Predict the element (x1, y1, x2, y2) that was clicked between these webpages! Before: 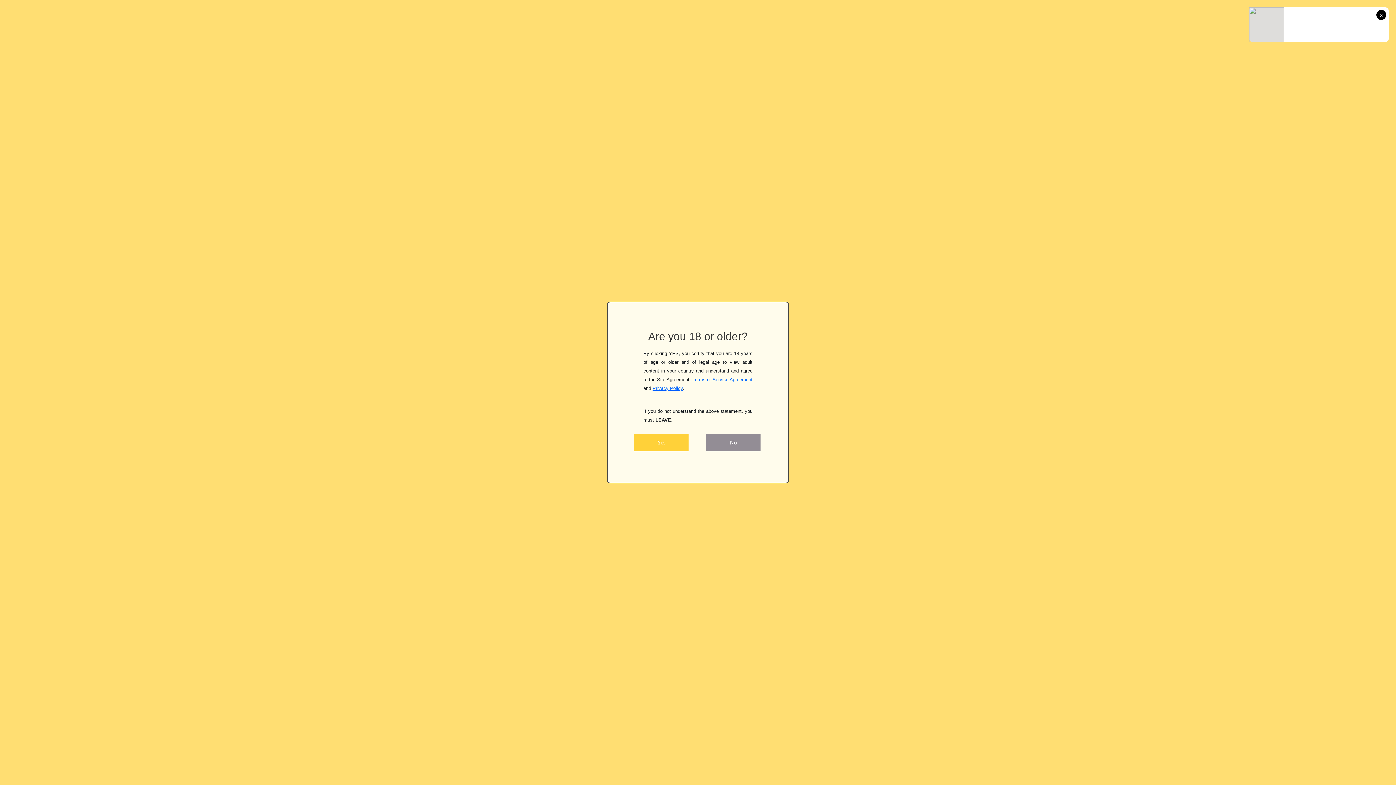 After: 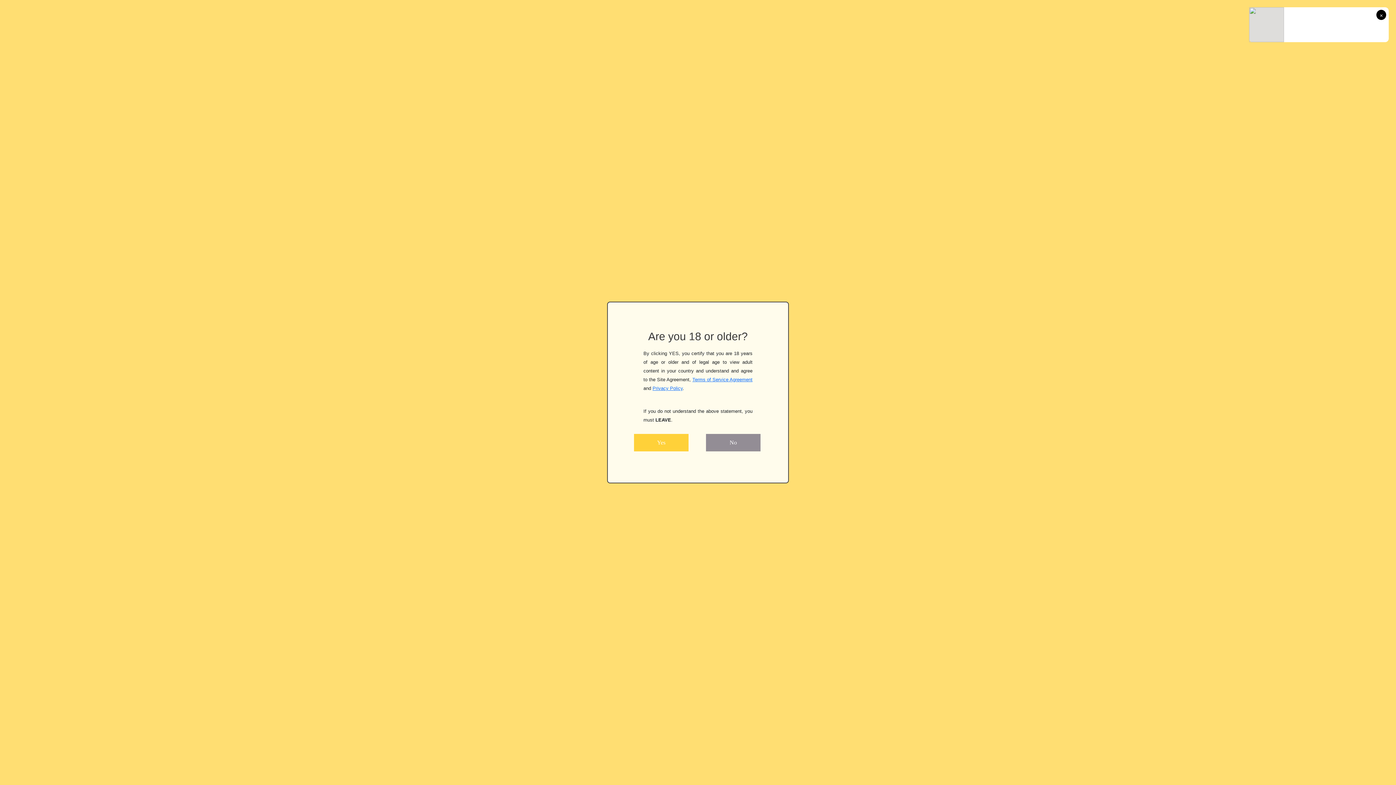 Action: bbox: (1249, 7, 1389, 42)